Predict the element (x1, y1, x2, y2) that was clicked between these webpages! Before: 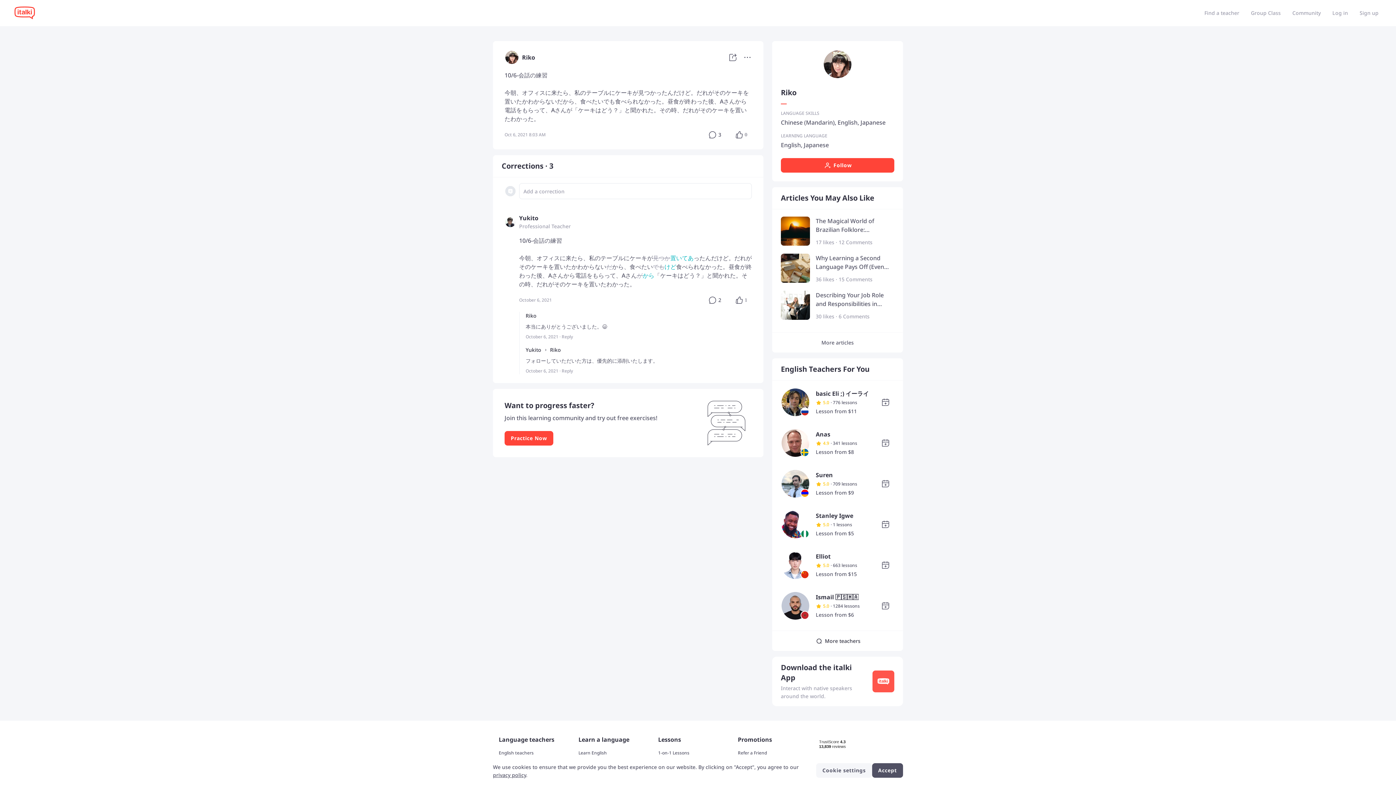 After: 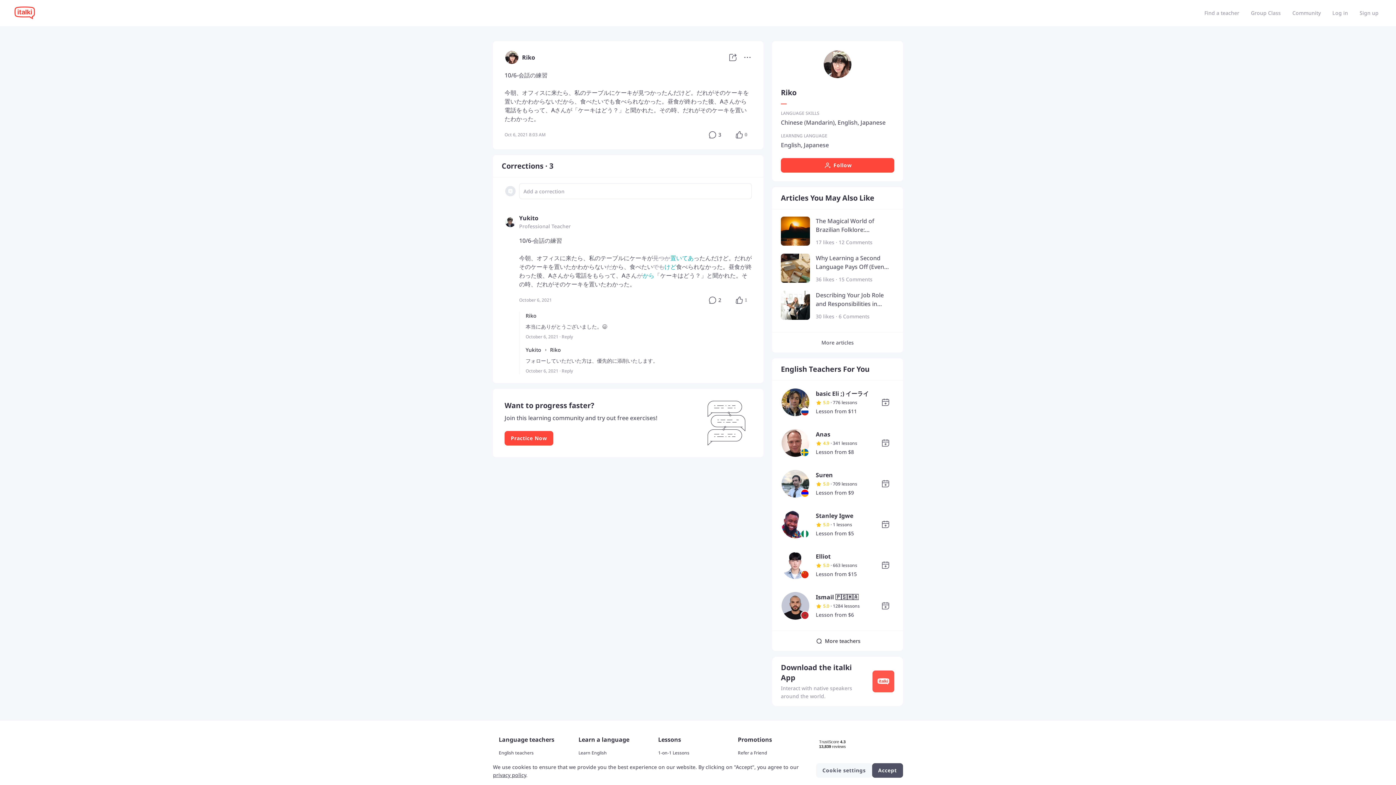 Action: bbox: (504, 53, 519, 60)